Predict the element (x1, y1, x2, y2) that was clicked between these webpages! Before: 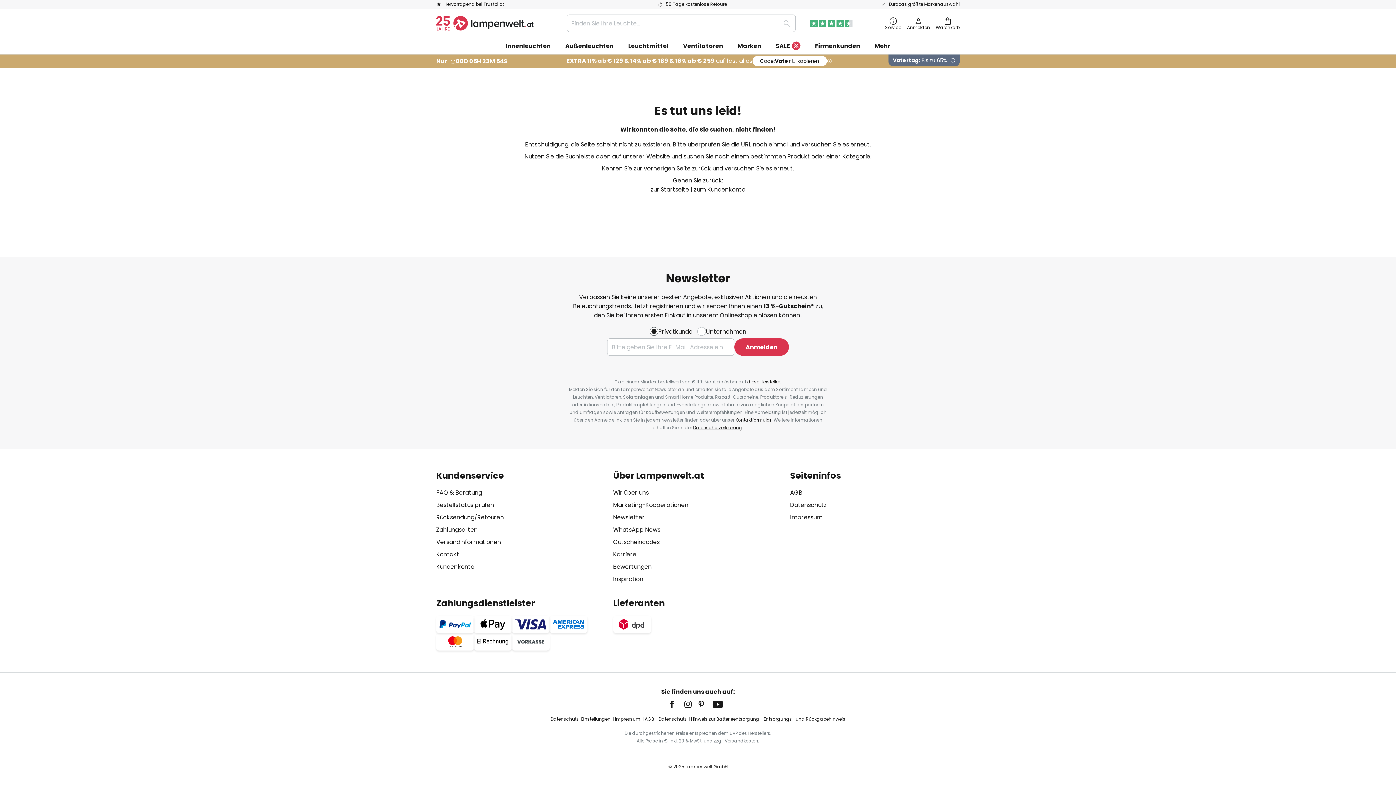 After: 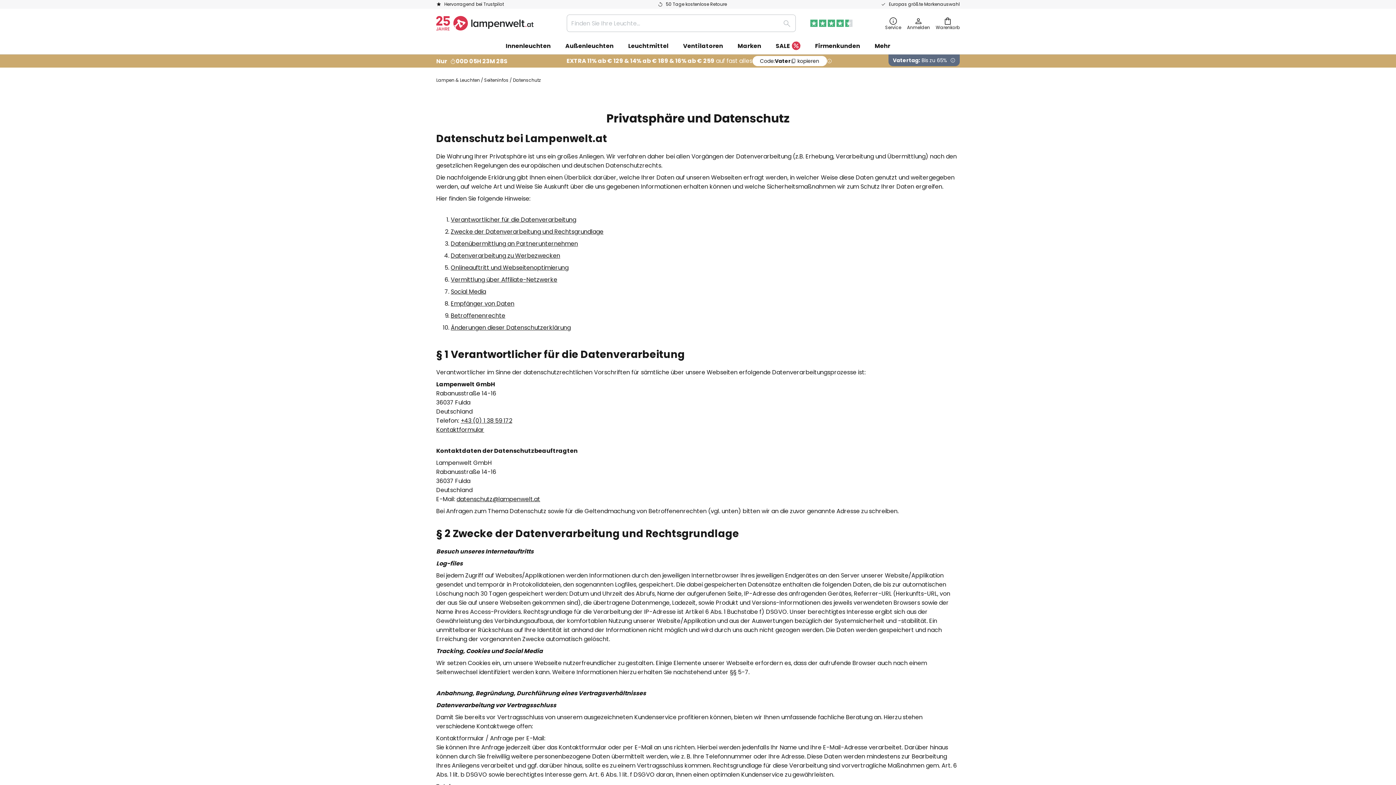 Action: bbox: (658, 716, 686, 722) label: Datenschutz